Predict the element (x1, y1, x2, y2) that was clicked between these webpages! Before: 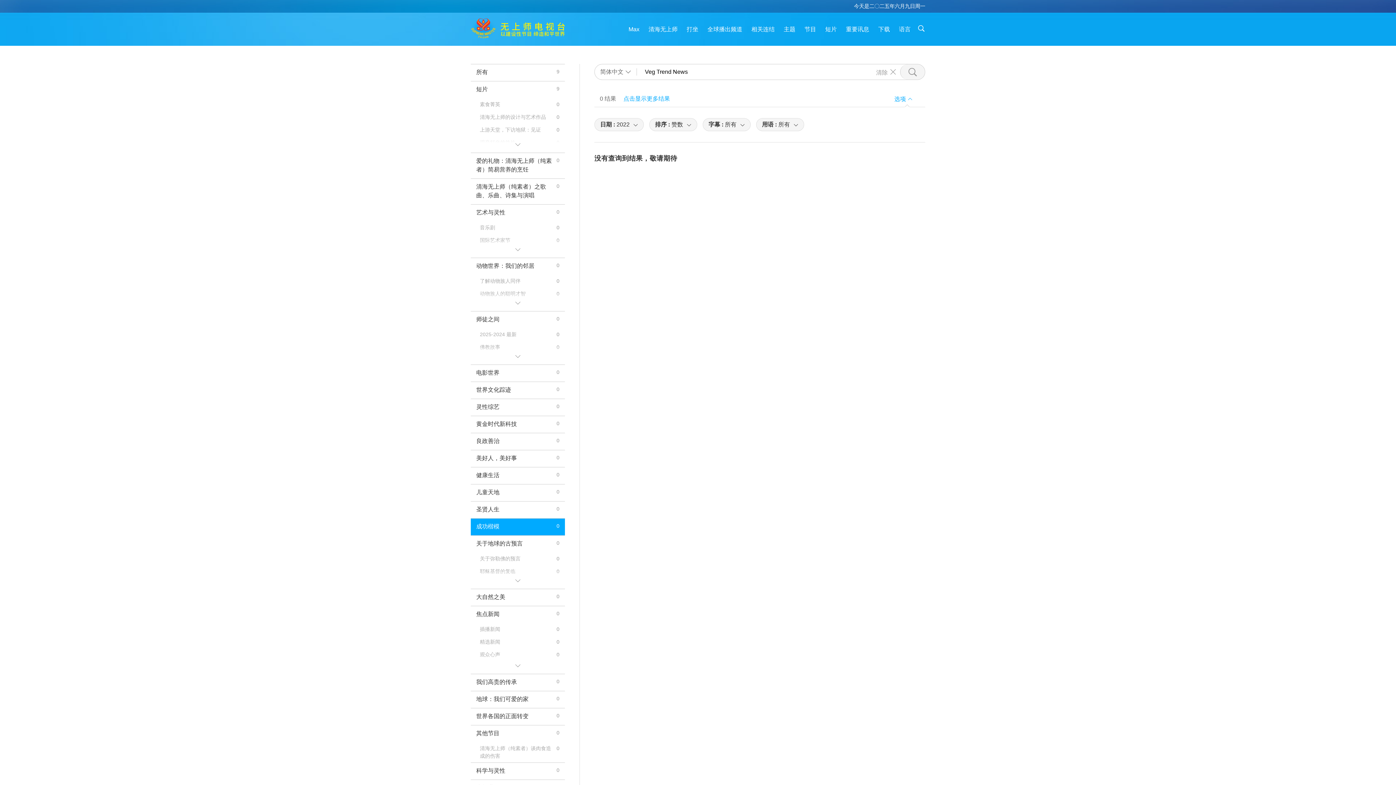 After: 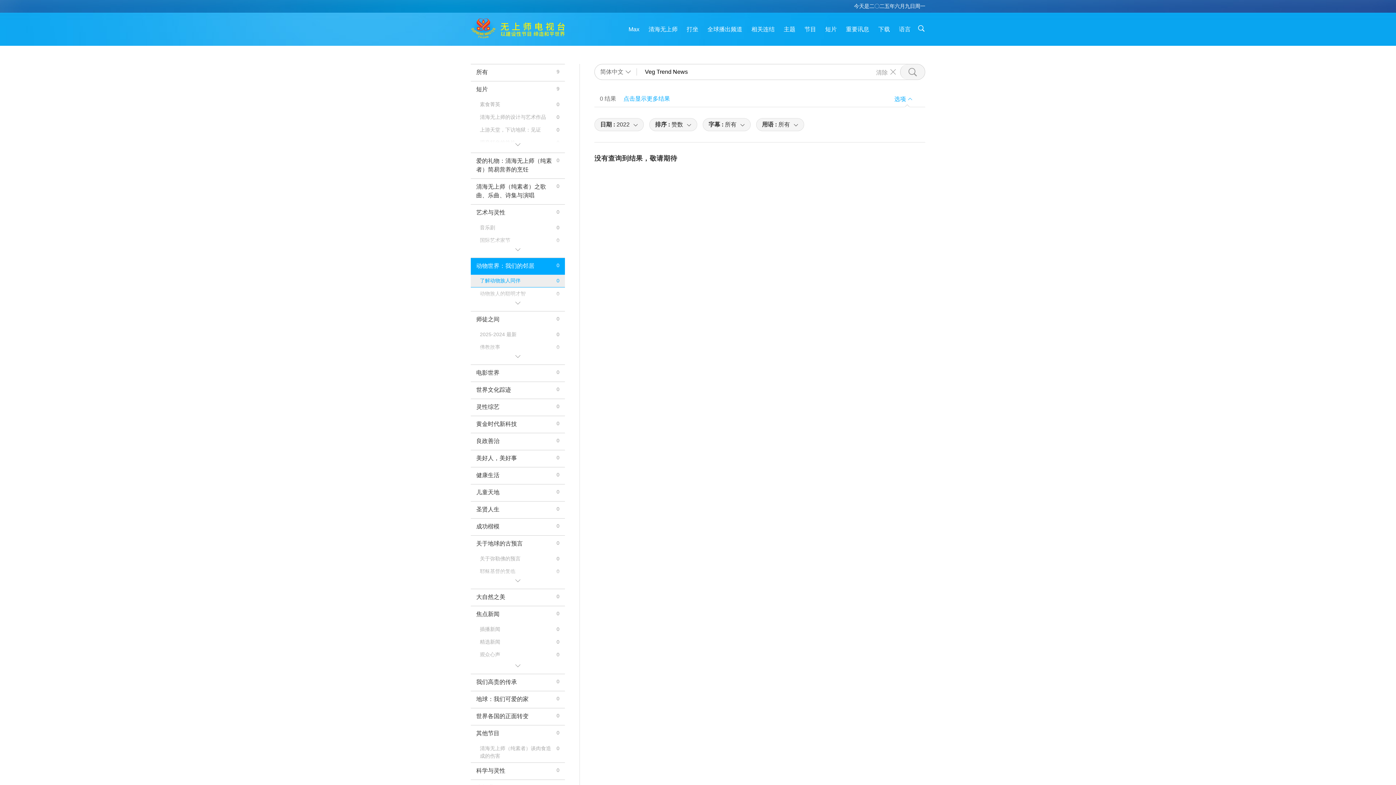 Action: label: 了解动物族人同伴
0 bbox: (470, 275, 565, 287)